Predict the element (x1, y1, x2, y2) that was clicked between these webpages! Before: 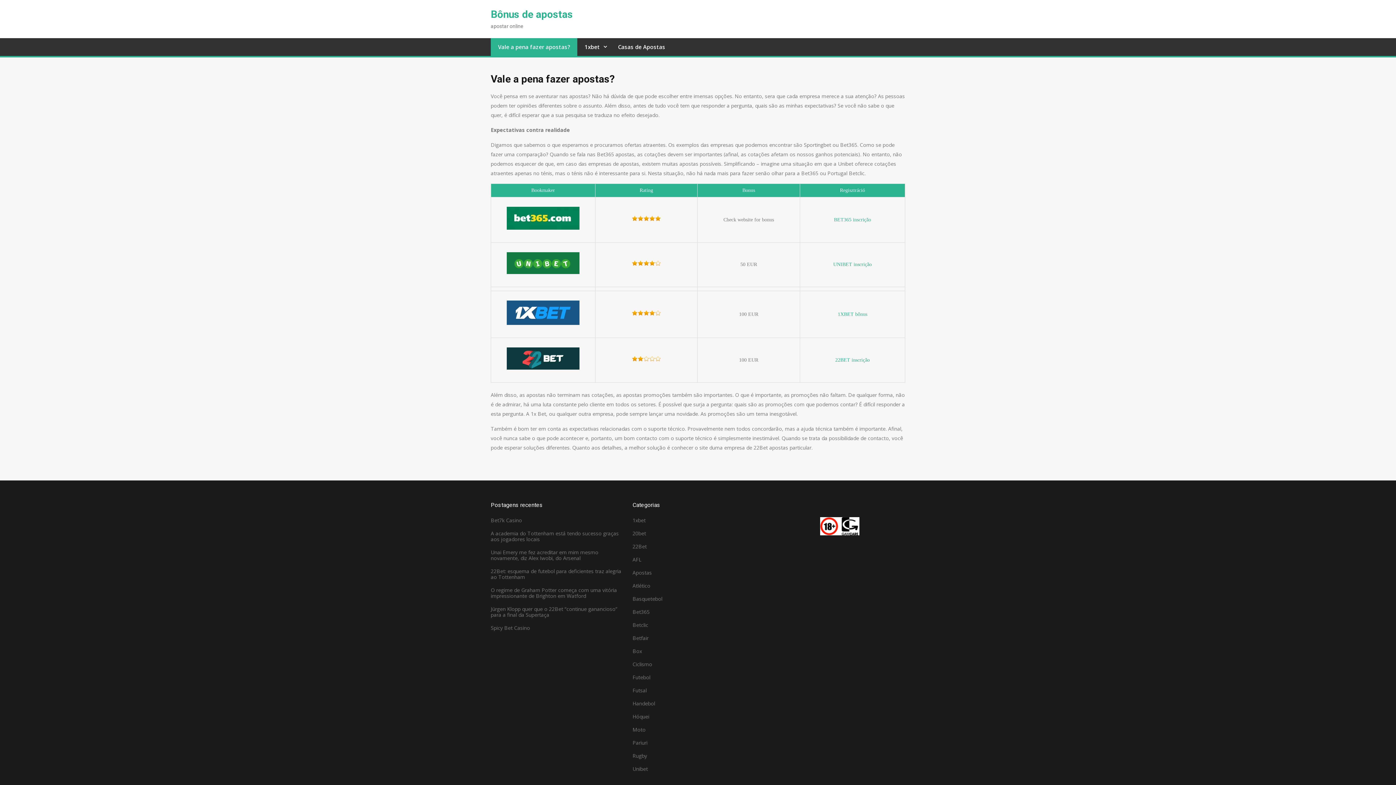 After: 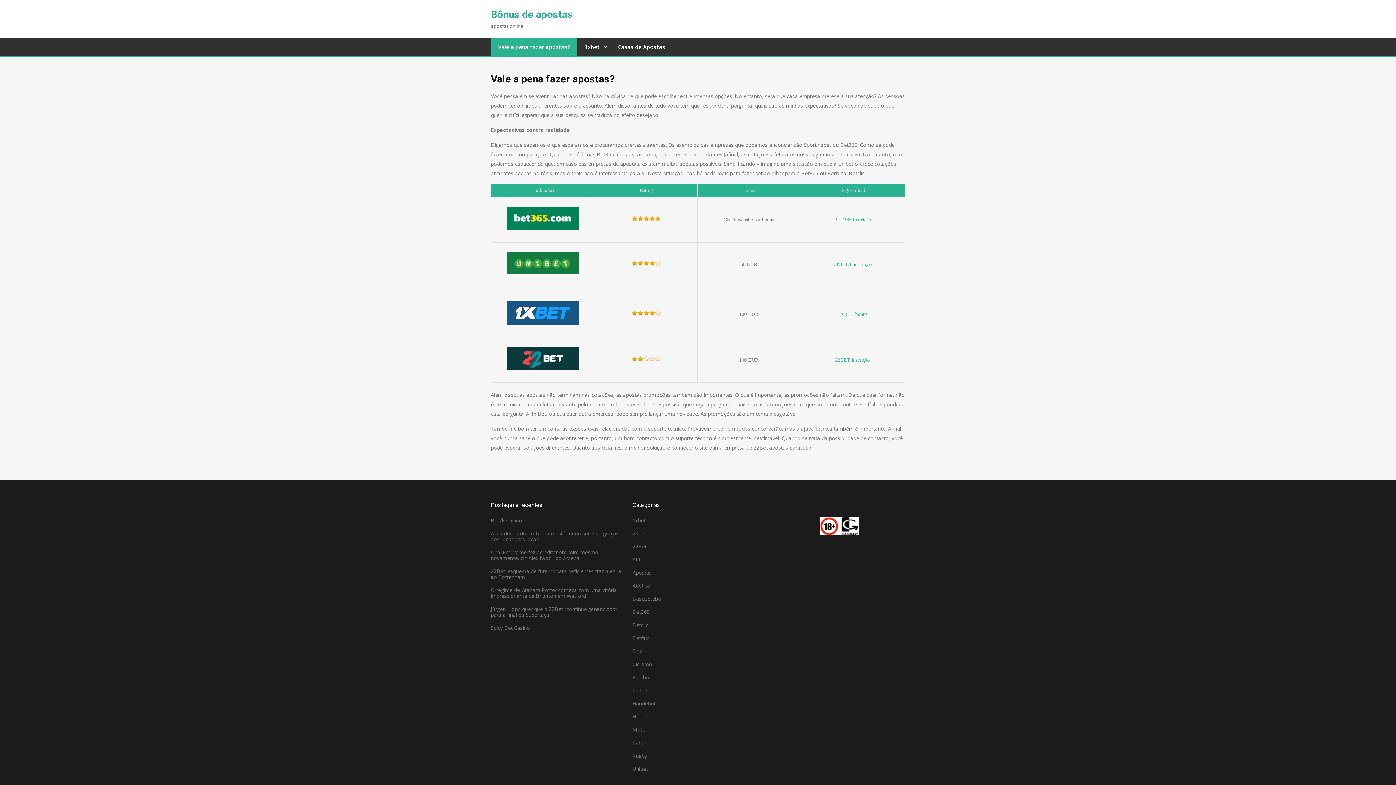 Action: label: Basquetebol bbox: (632, 595, 662, 602)